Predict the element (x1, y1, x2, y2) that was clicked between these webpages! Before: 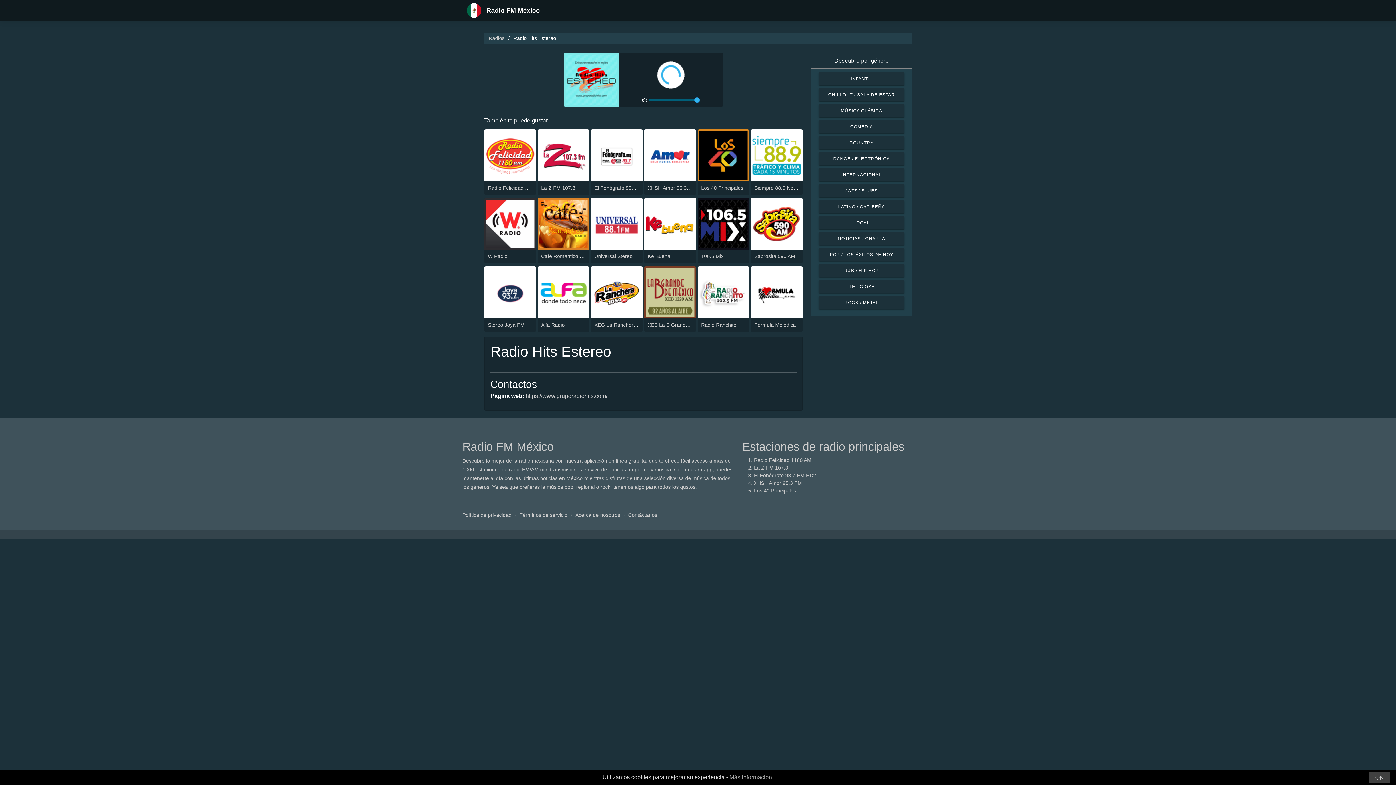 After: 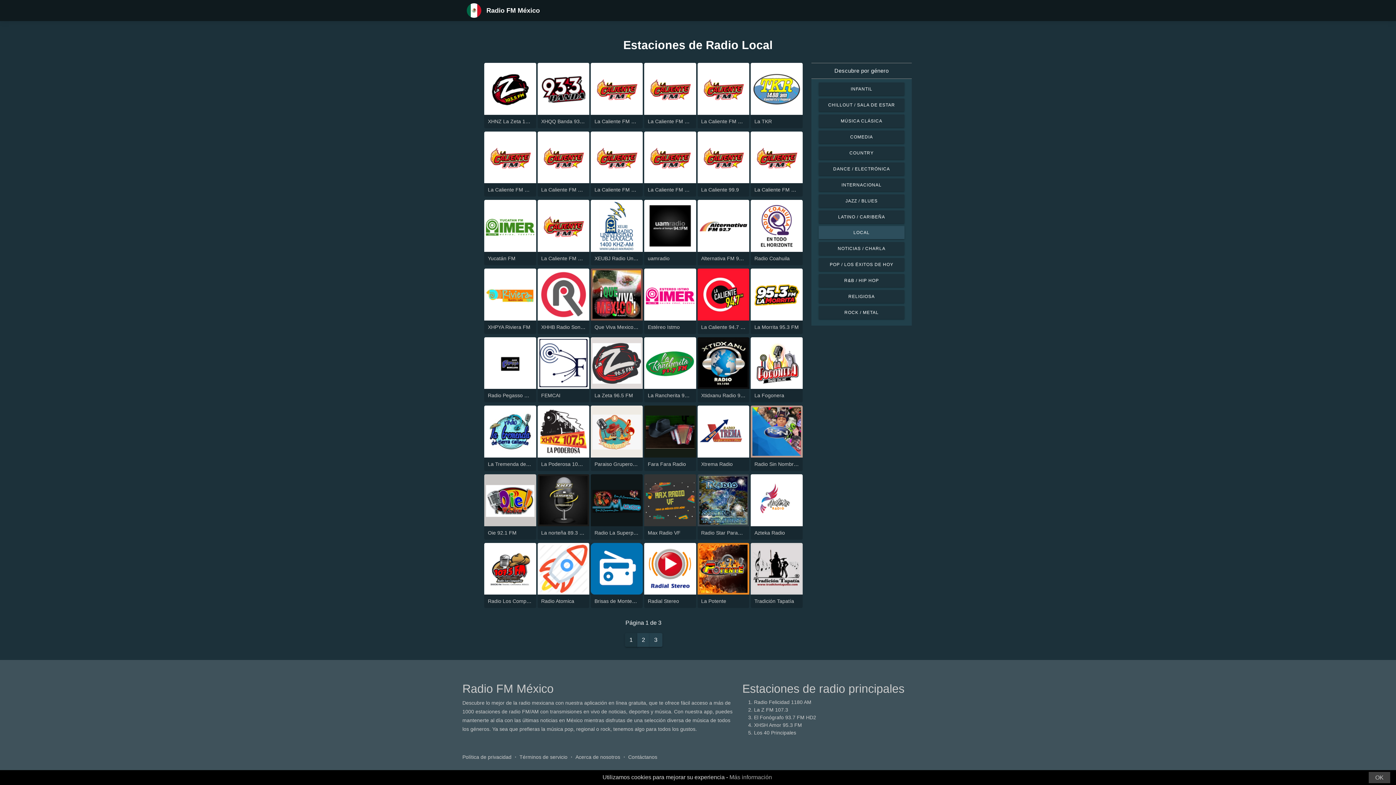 Action: label: LOCAL bbox: (818, 216, 904, 229)